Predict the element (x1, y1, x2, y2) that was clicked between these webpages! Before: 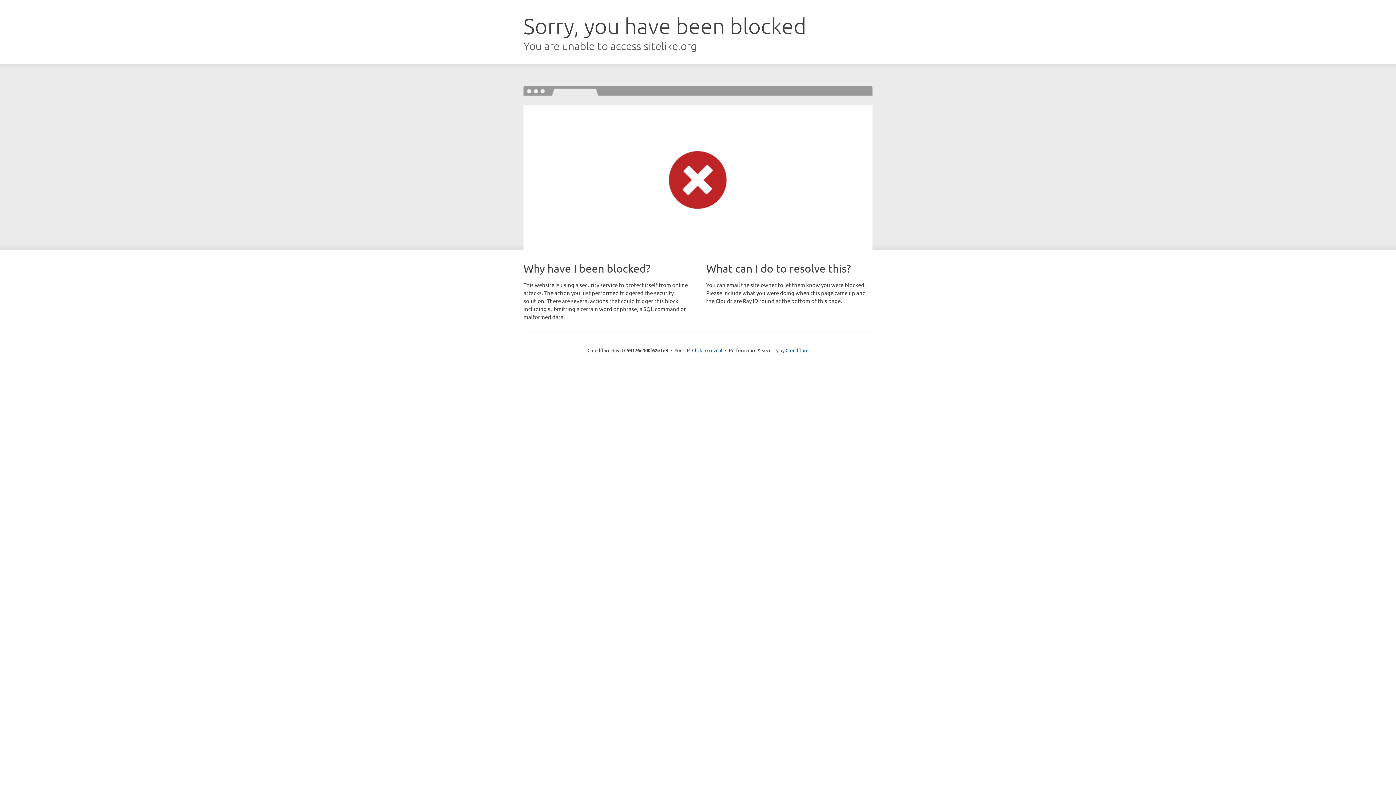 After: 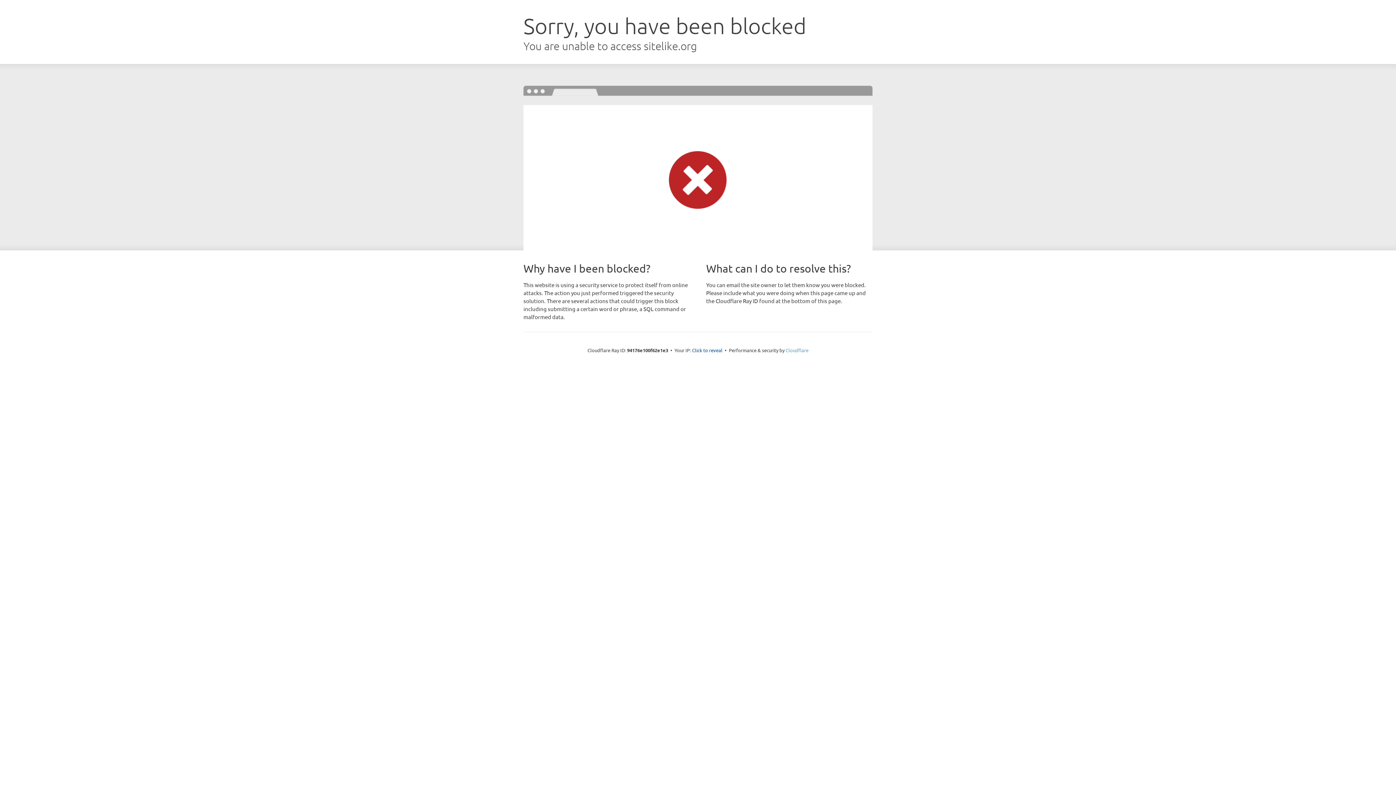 Action: label: Cloudflare bbox: (785, 347, 808, 353)